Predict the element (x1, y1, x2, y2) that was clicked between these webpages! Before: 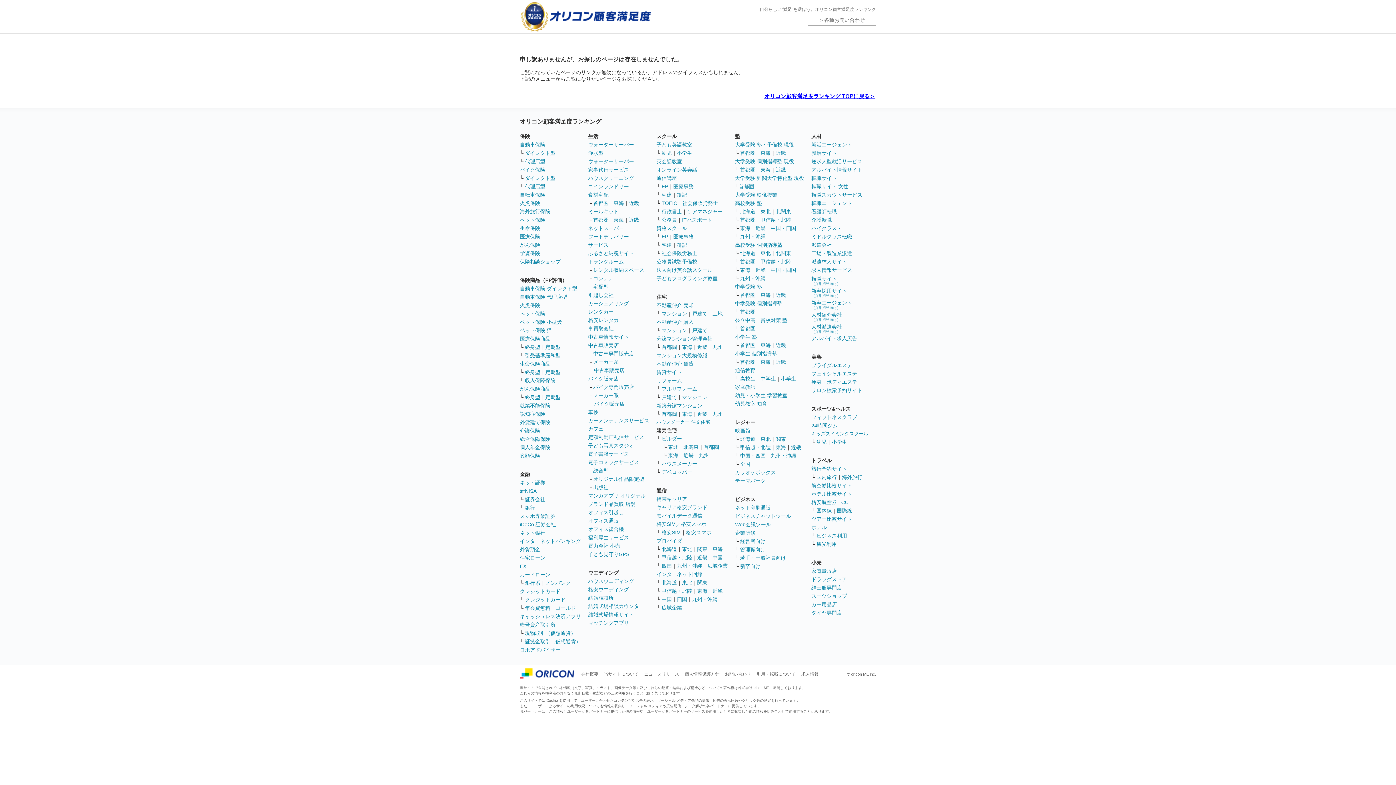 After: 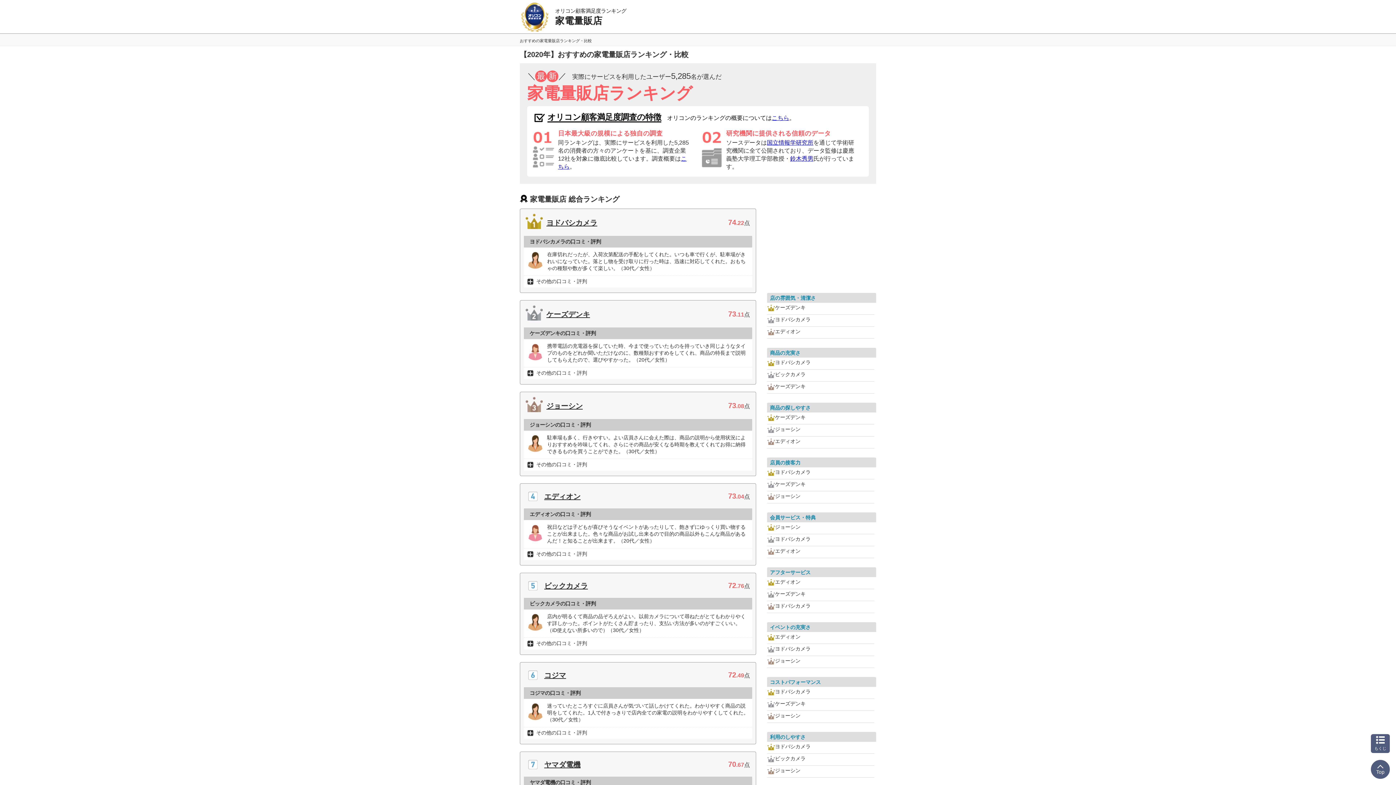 Action: bbox: (811, 568, 837, 574) label: 家電量販店